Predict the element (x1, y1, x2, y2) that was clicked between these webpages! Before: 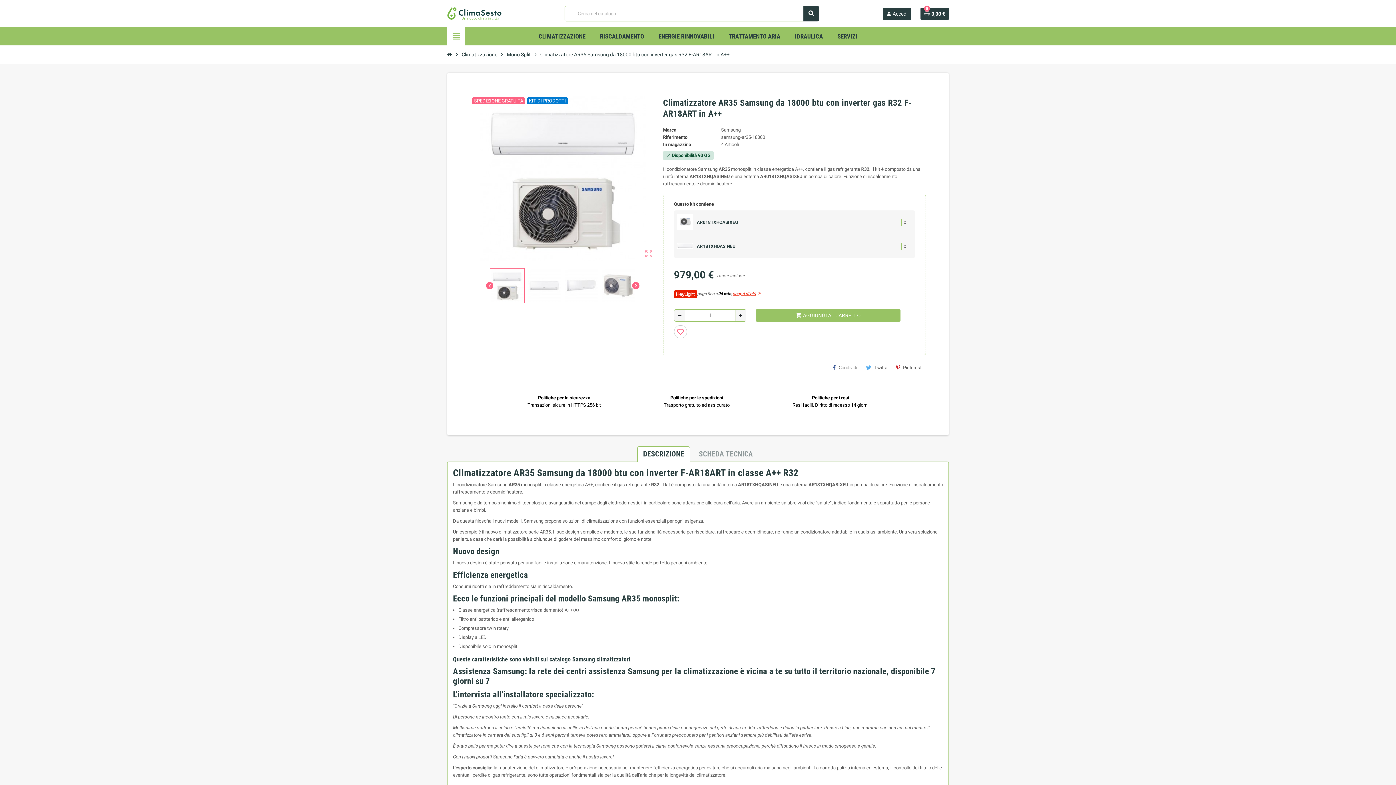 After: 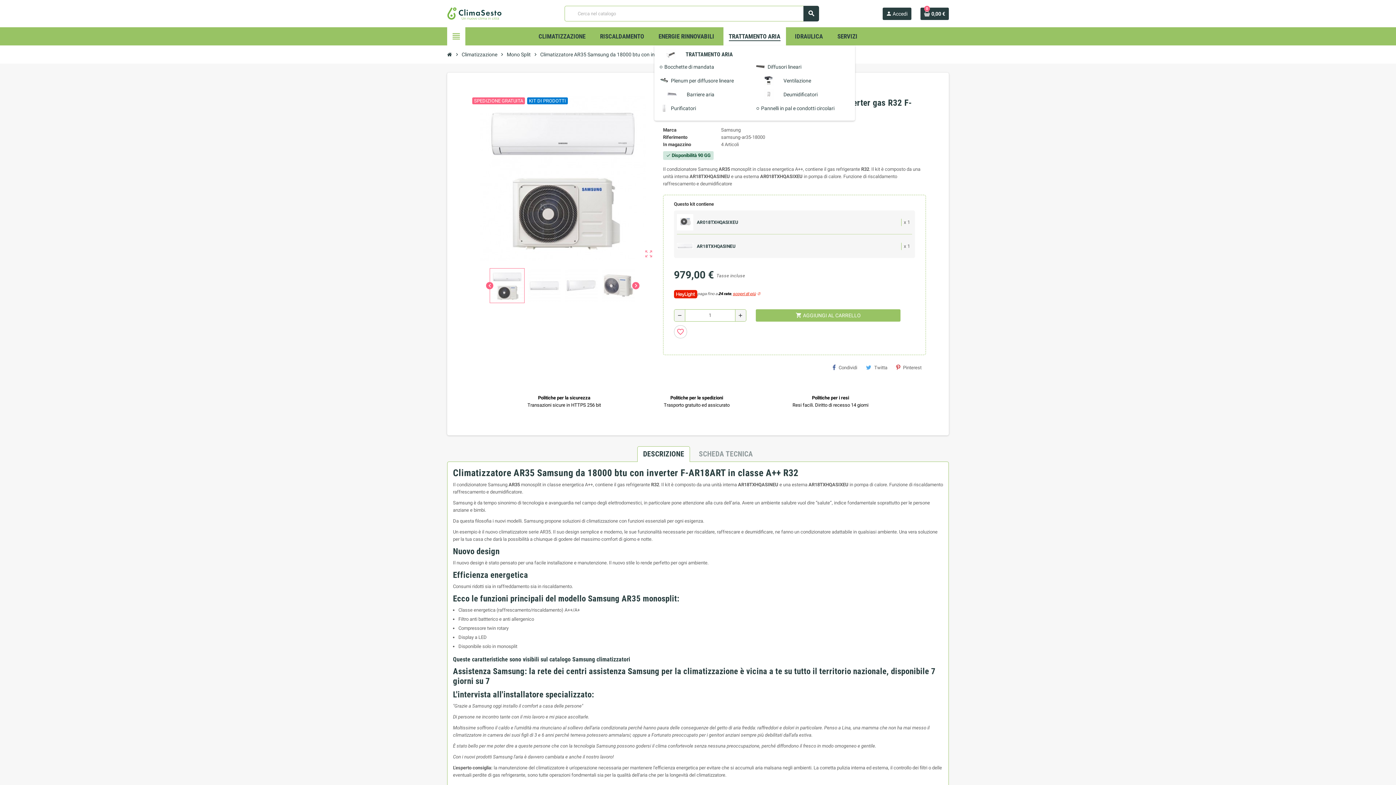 Action: bbox: (723, 27, 786, 45) label: TRATTAMENTO ARIA